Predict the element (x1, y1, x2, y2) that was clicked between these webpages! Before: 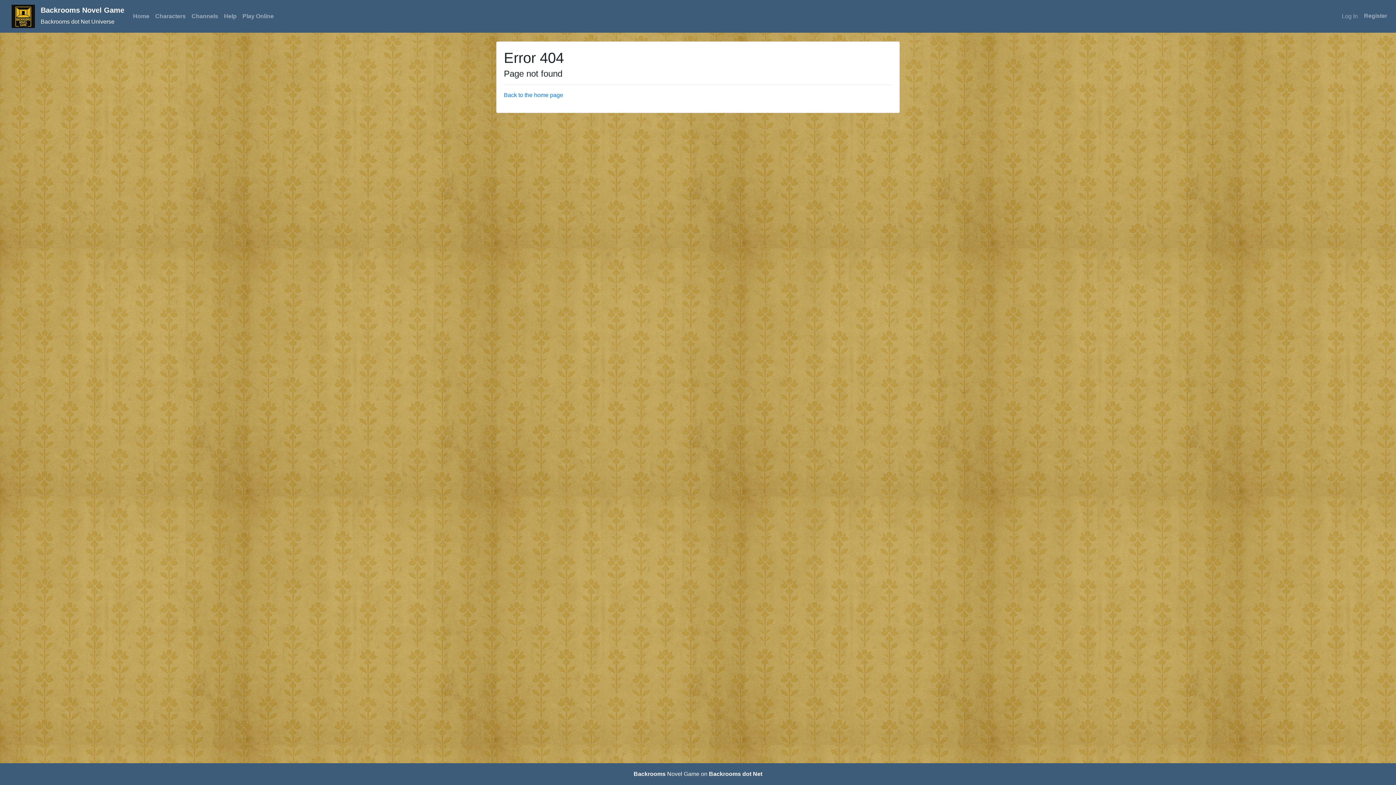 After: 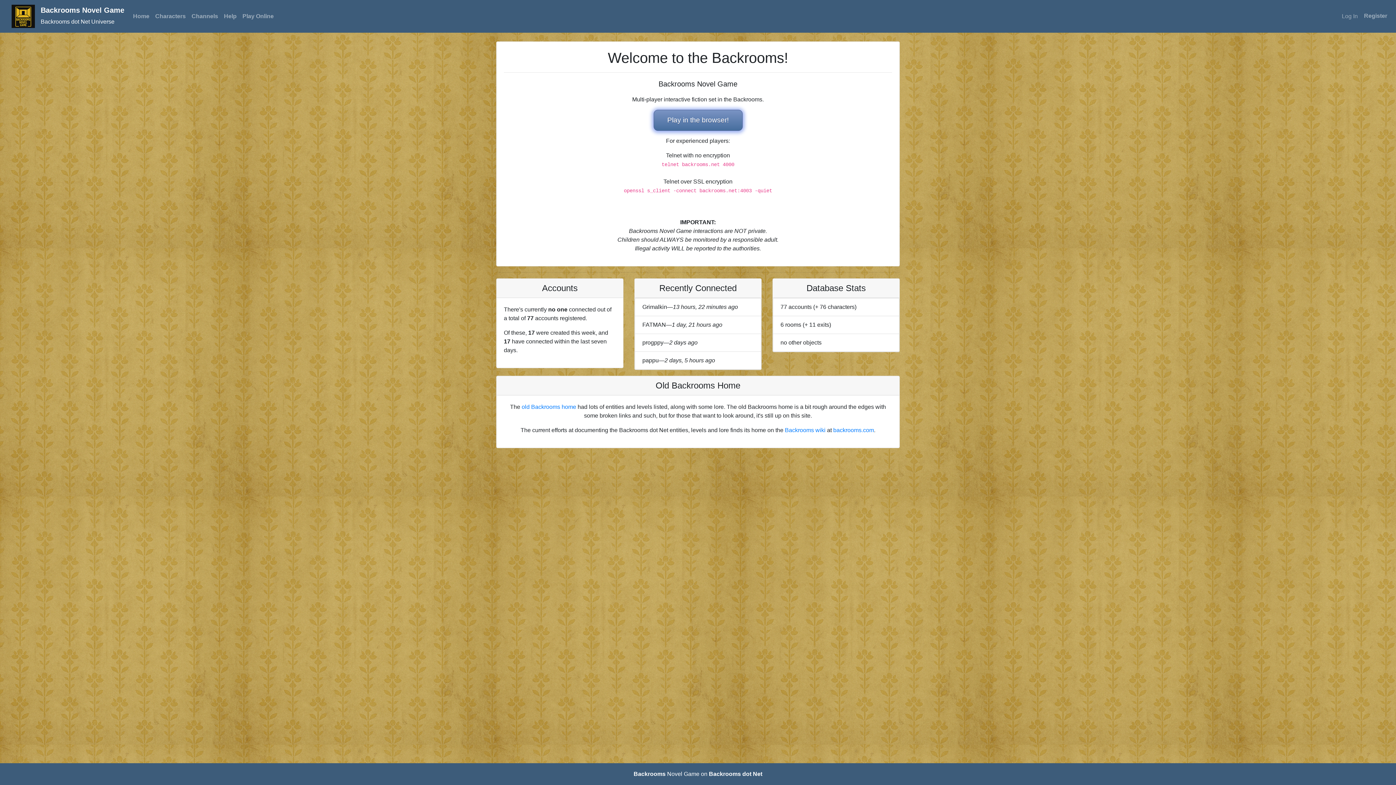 Action: label: Back to the home page bbox: (504, 92, 563, 98)